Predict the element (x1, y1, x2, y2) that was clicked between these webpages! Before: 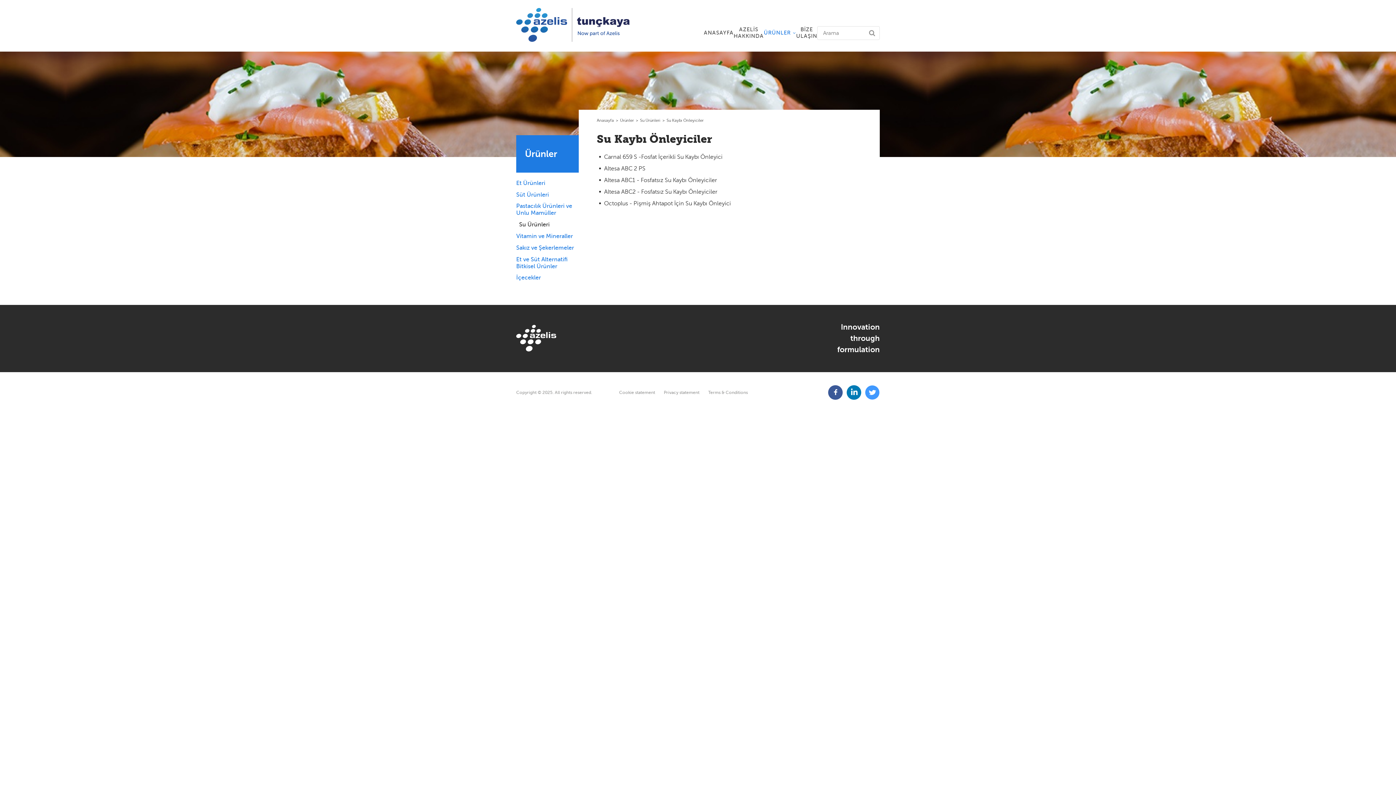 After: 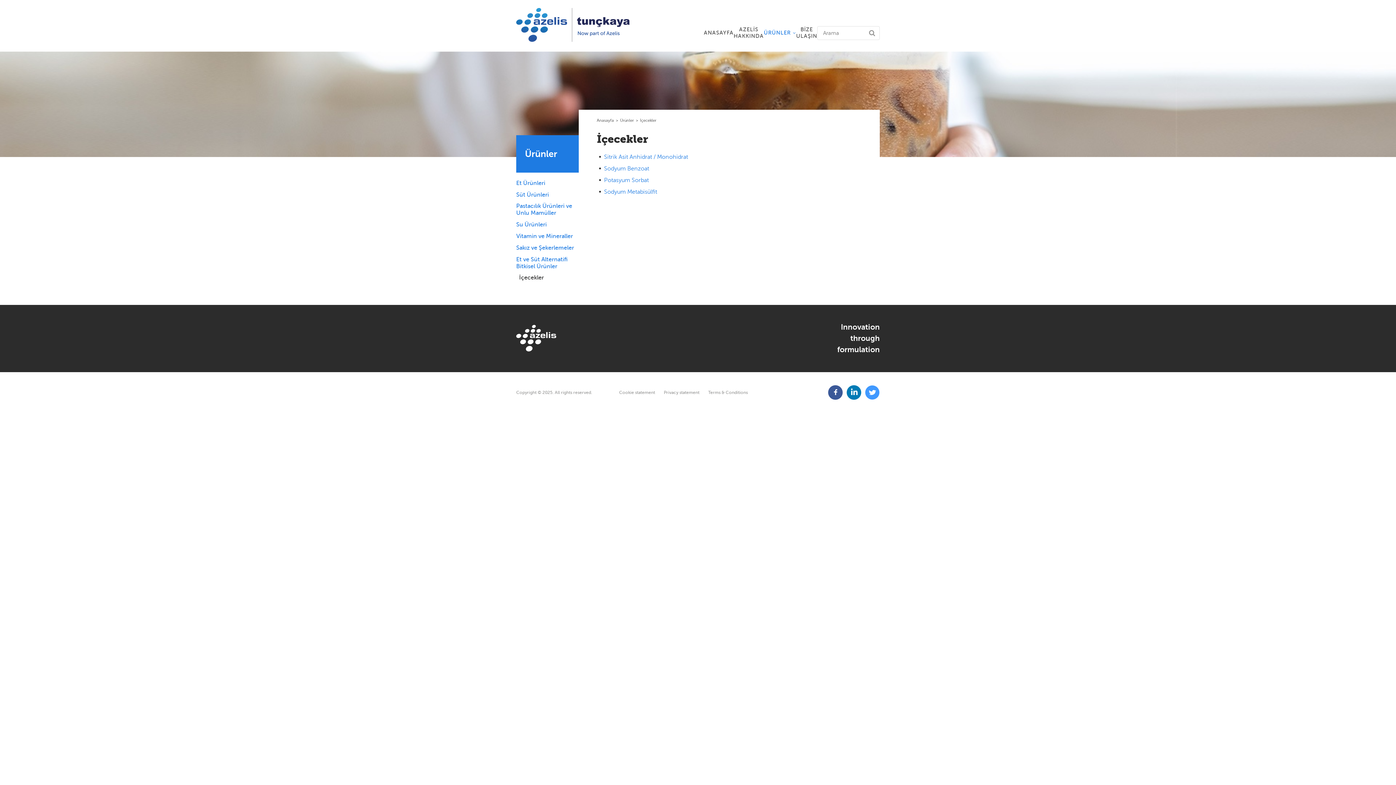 Action: bbox: (516, 274, 578, 281) label: İçecekler